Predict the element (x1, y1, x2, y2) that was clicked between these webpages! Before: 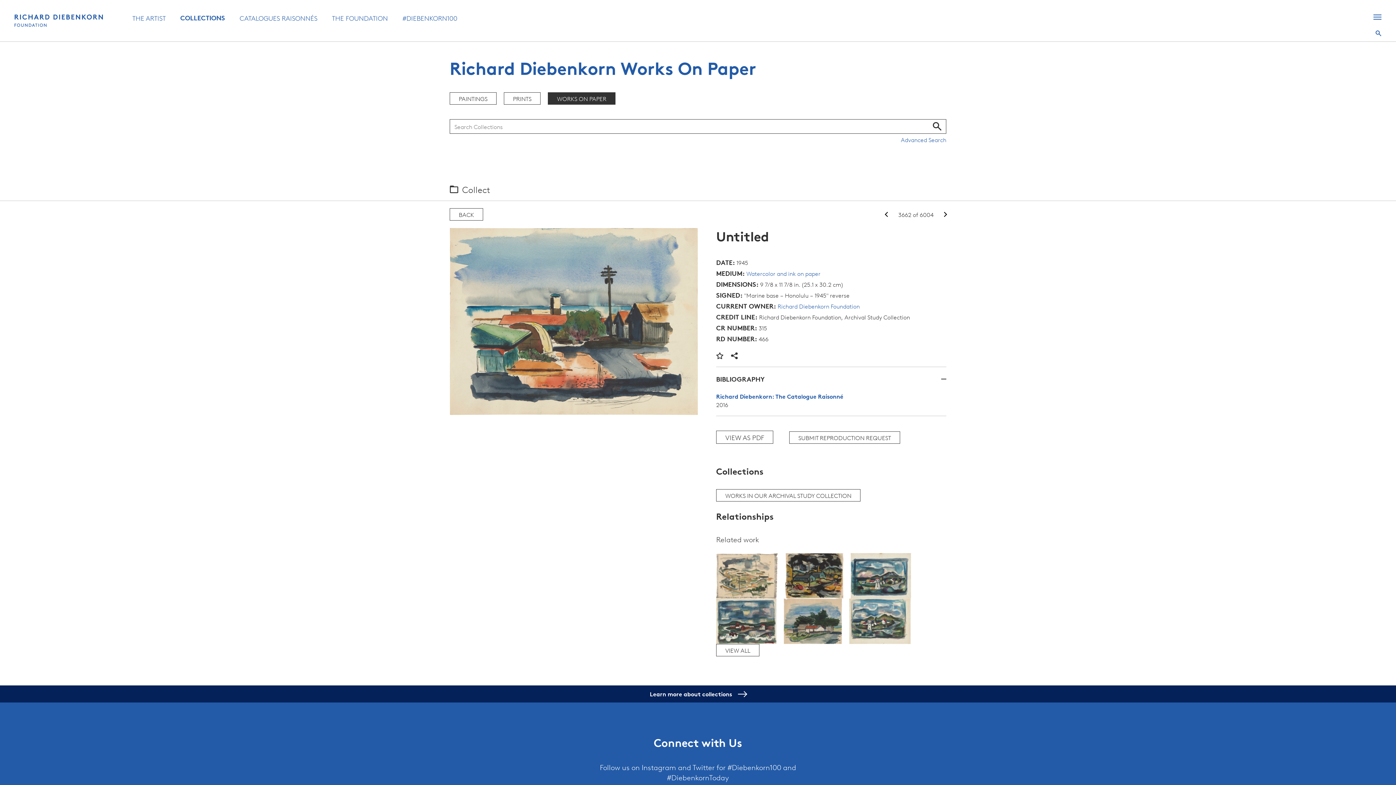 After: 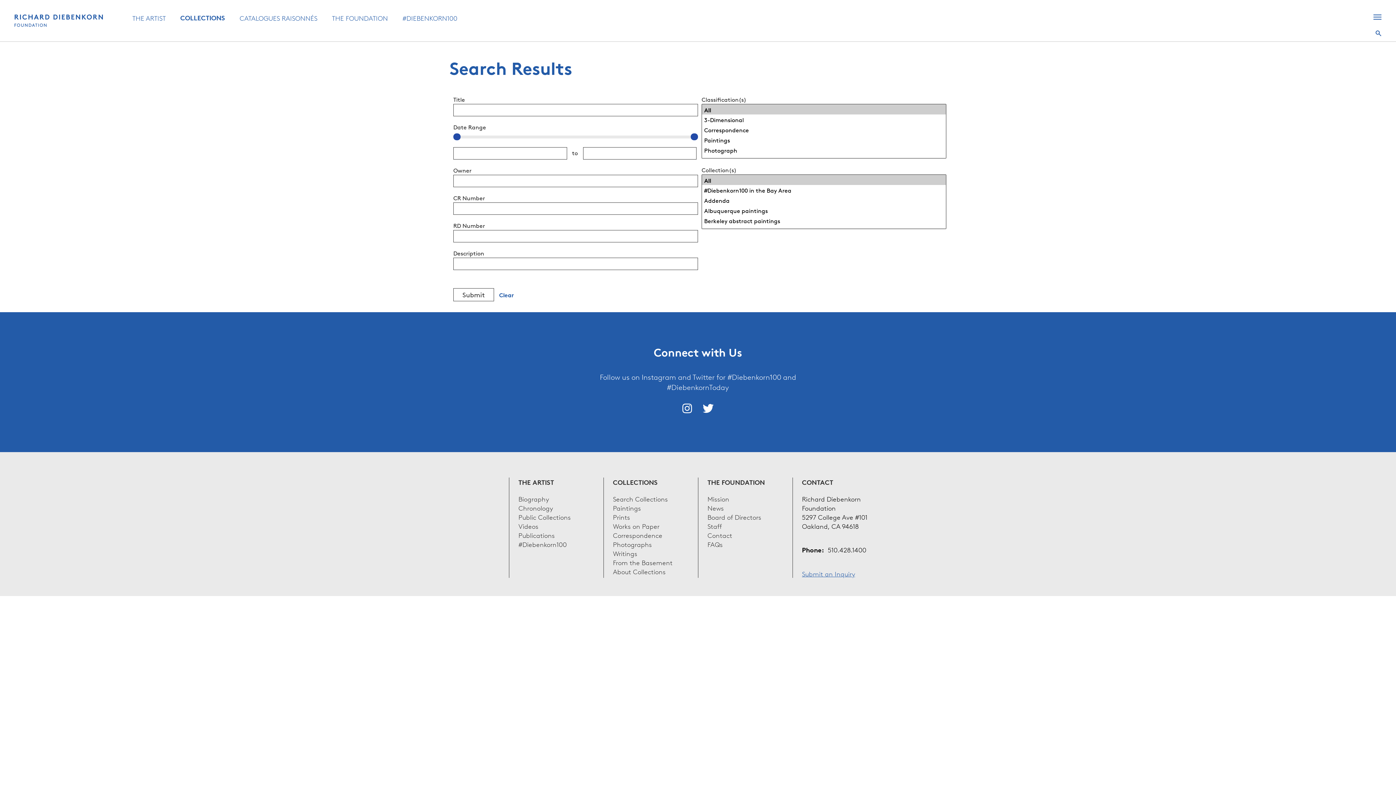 Action: bbox: (933, 122, 941, 130) label: SEARCH